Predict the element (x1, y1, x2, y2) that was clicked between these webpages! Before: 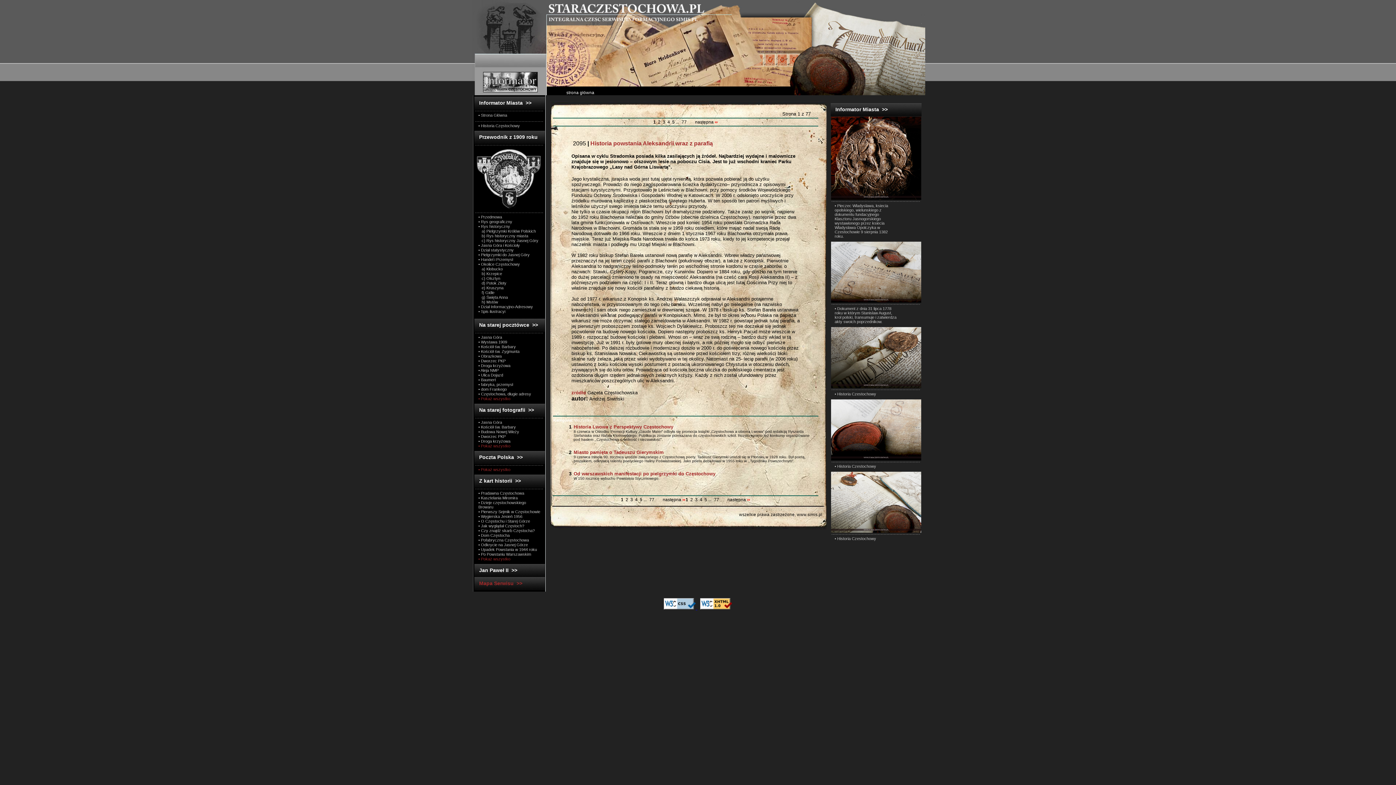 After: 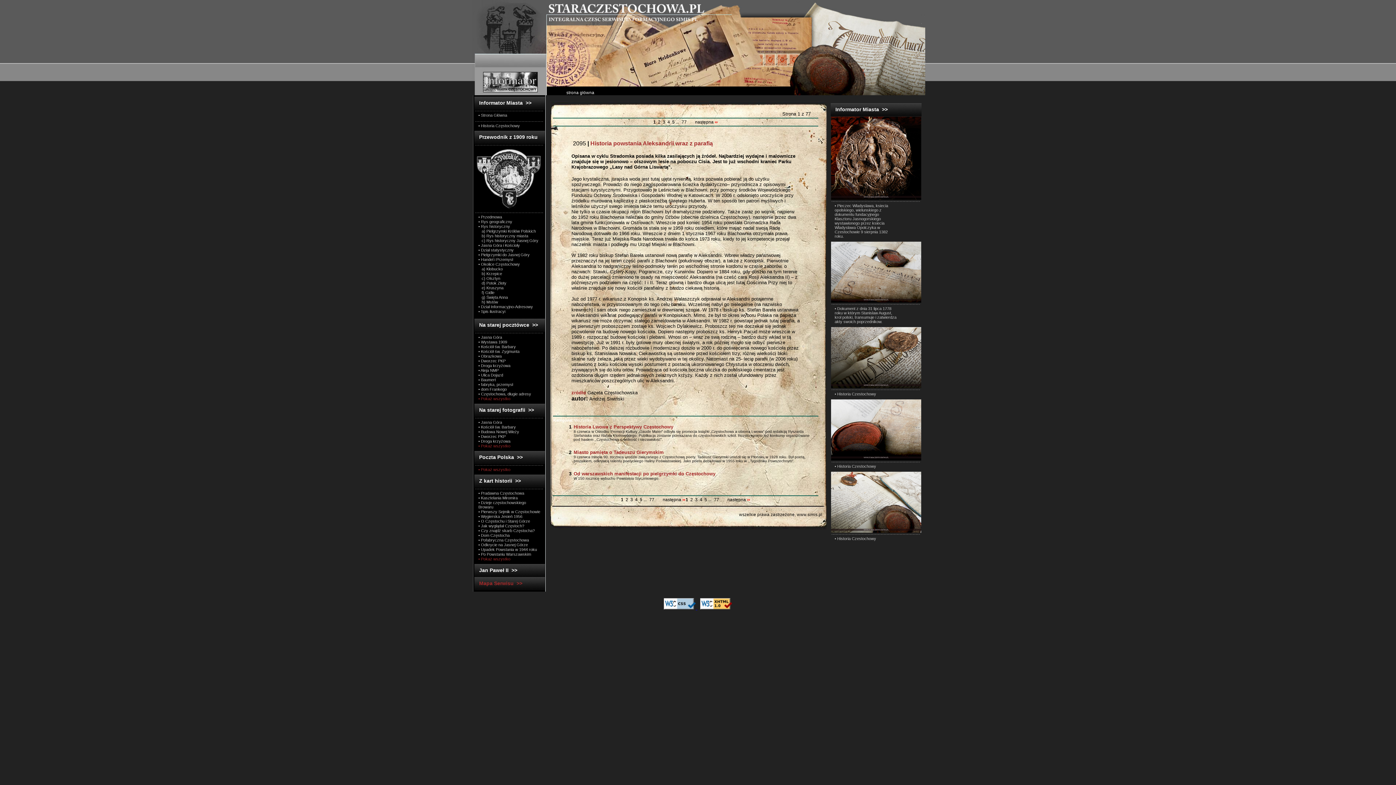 Action: bbox: (474, 100, 531, 105) label:    Informator Miasta  >>